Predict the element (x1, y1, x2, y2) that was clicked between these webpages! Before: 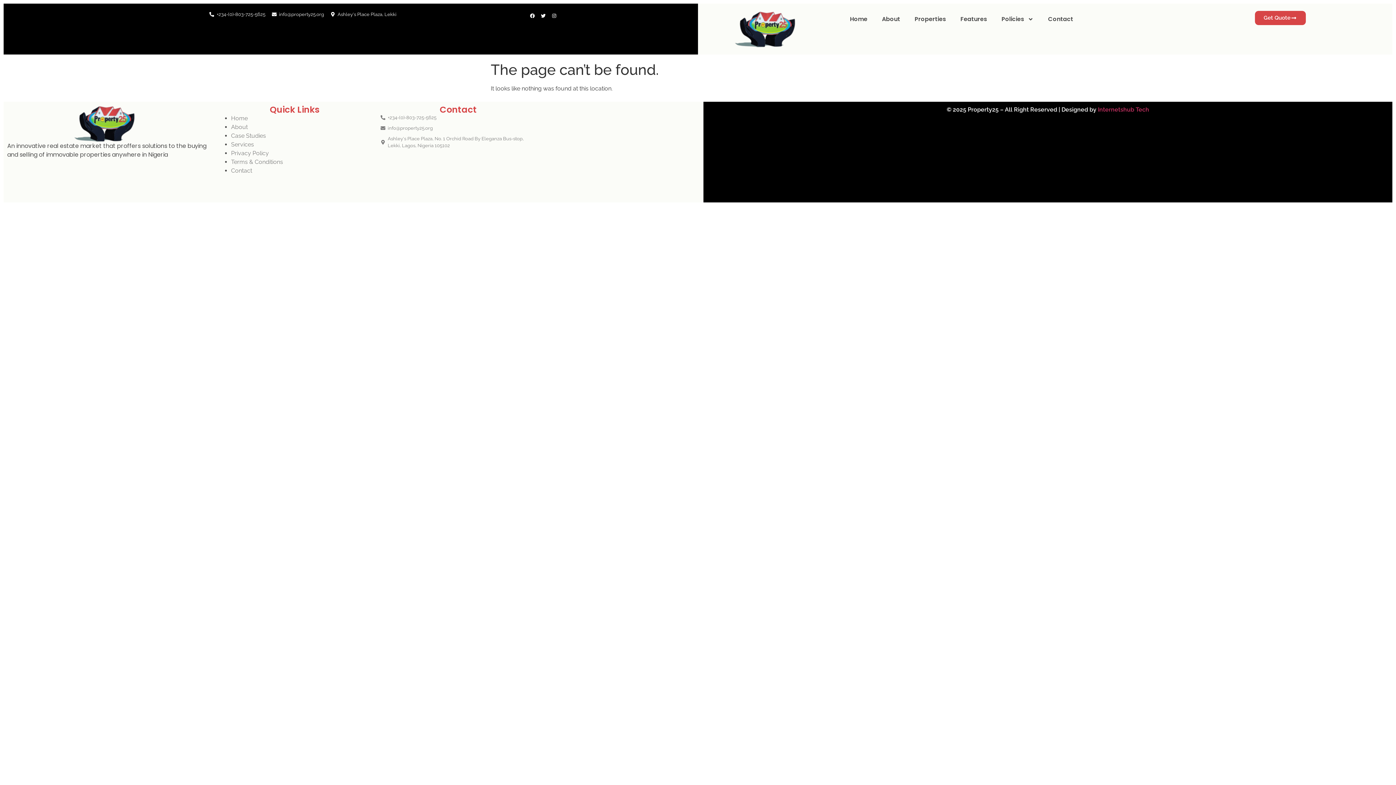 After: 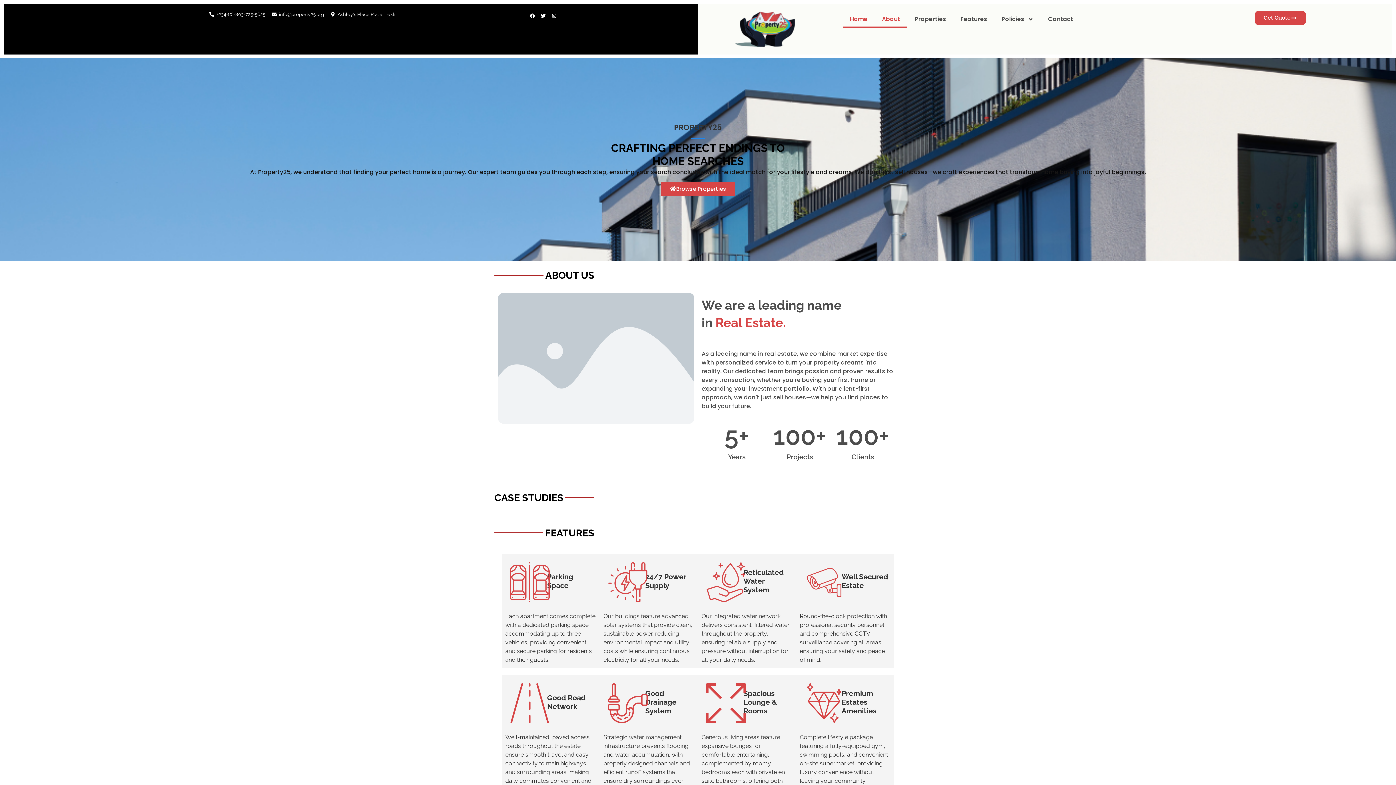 Action: bbox: (44, 105, 171, 141)